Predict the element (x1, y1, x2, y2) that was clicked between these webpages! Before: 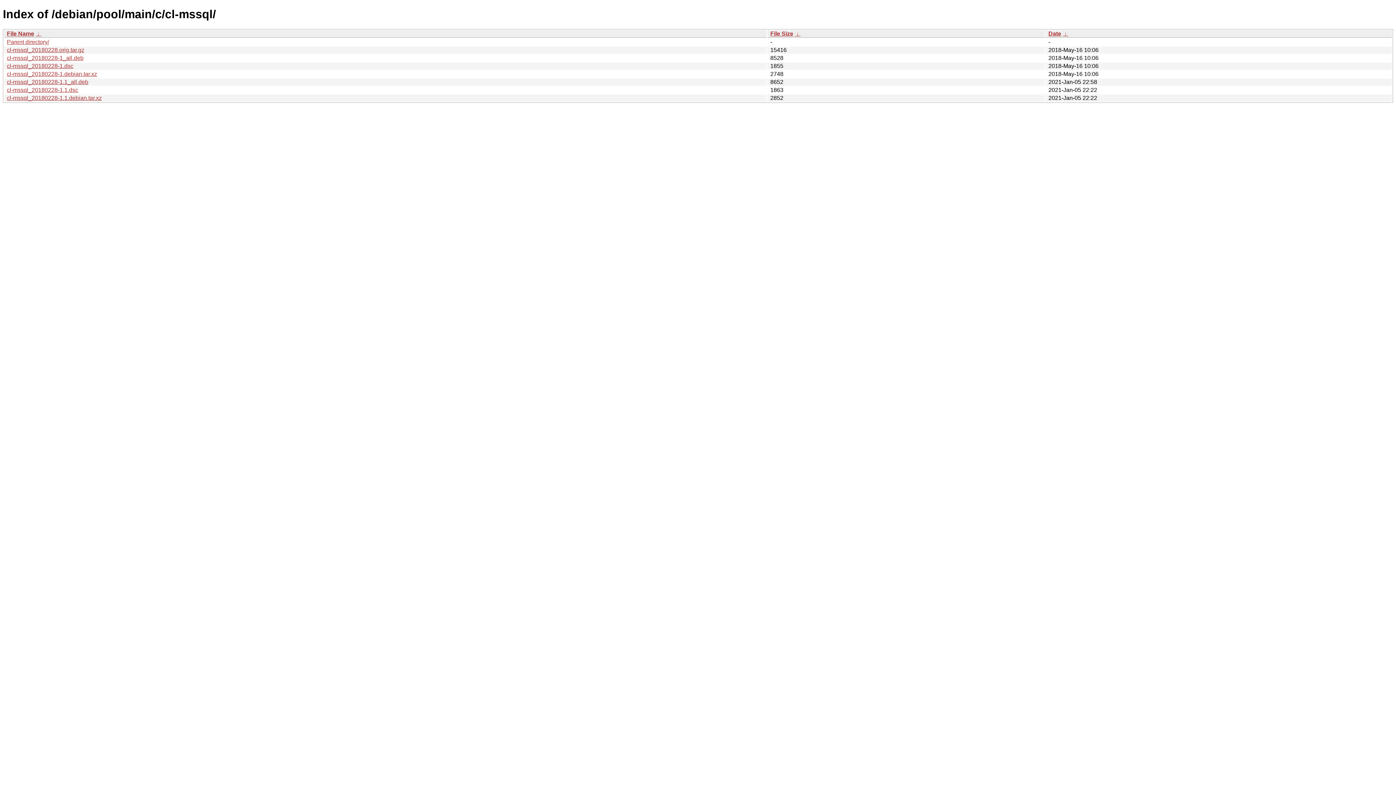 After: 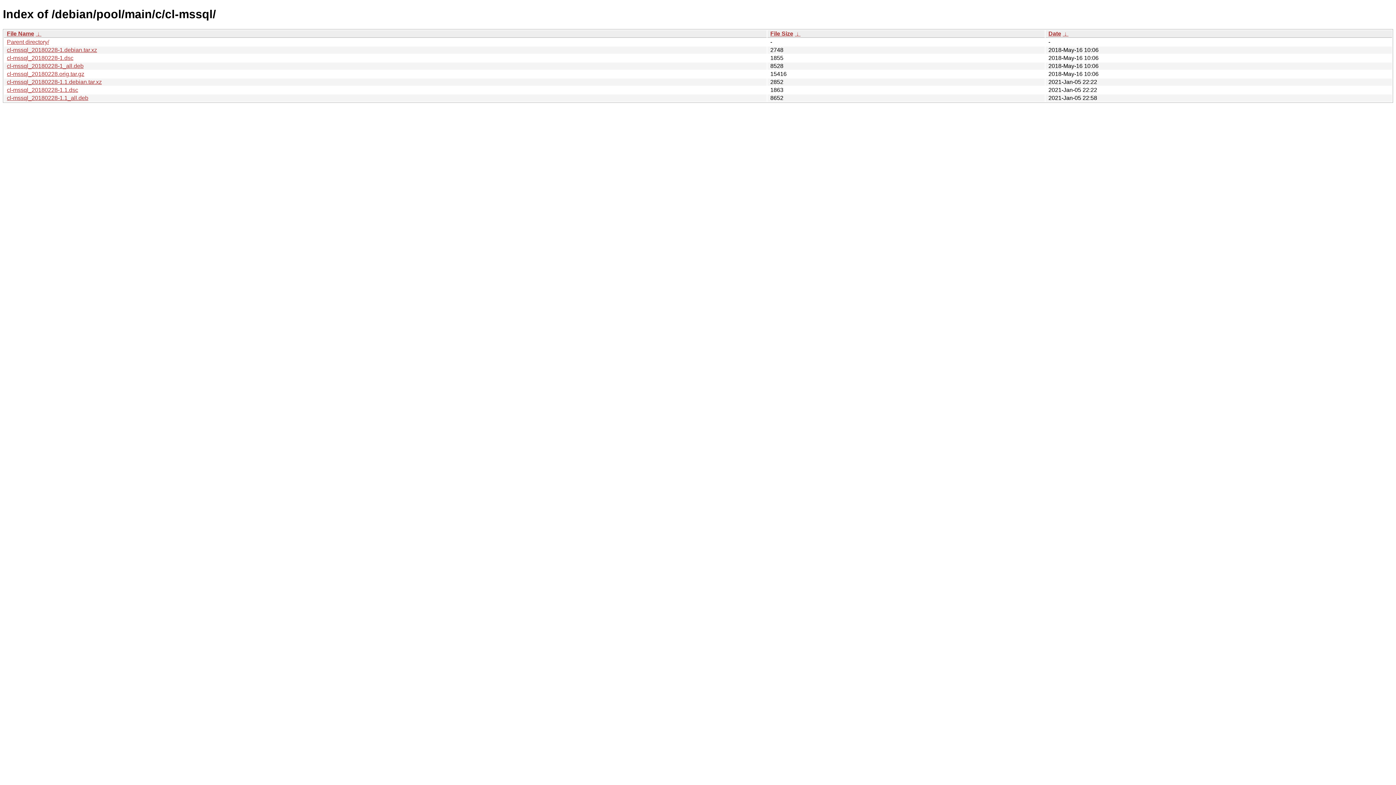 Action: label: Date bbox: (1048, 30, 1061, 36)